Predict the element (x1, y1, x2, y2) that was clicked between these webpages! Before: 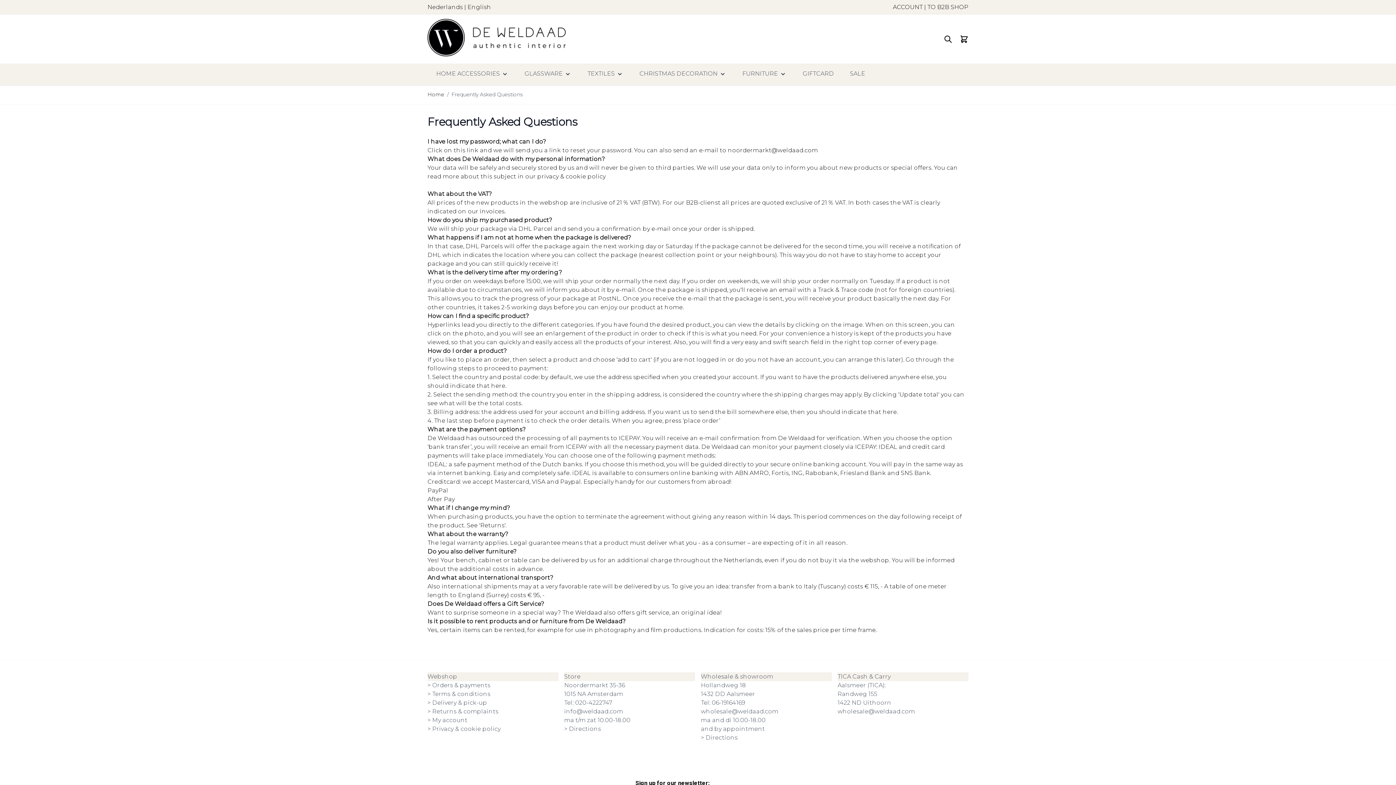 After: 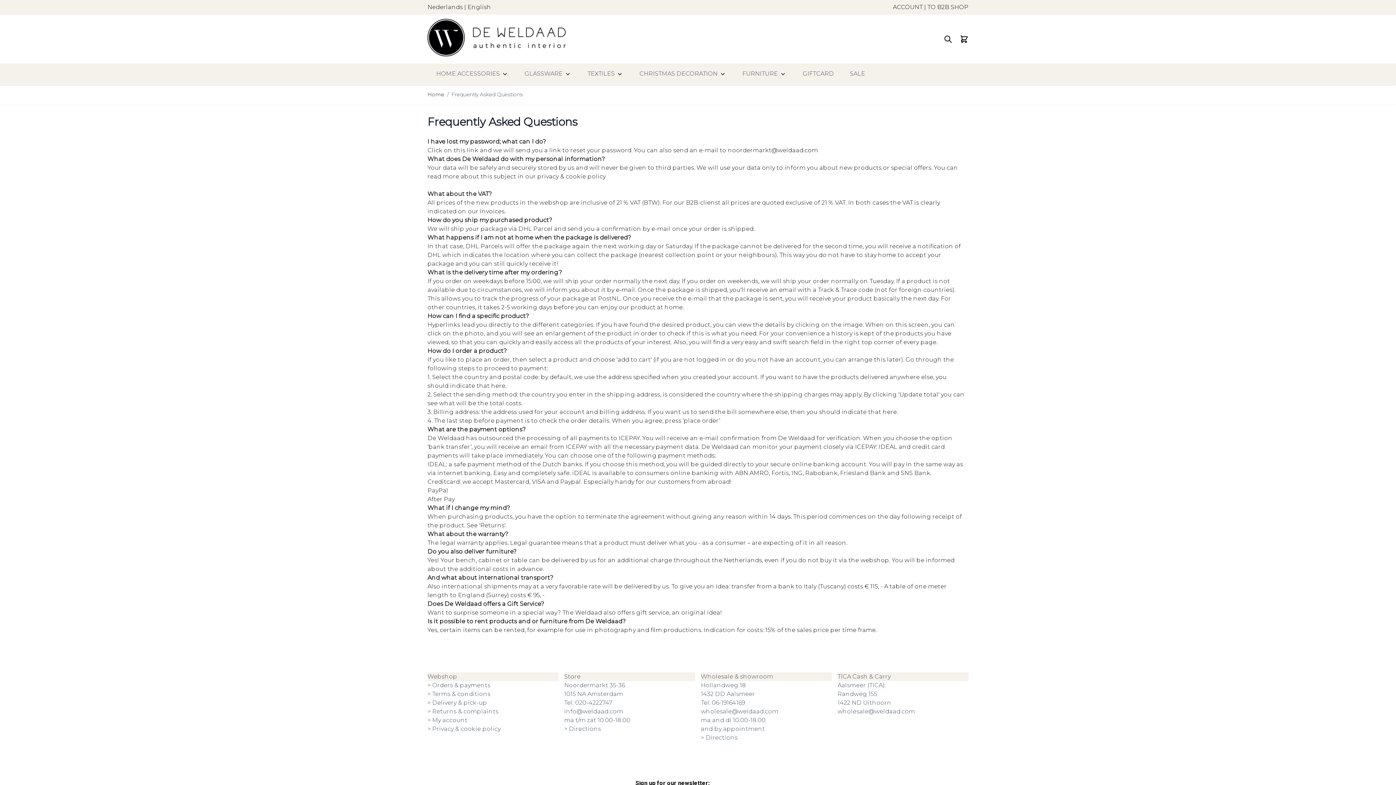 Action: label: wholesale@weldaad.com bbox: (701, 708, 778, 715)